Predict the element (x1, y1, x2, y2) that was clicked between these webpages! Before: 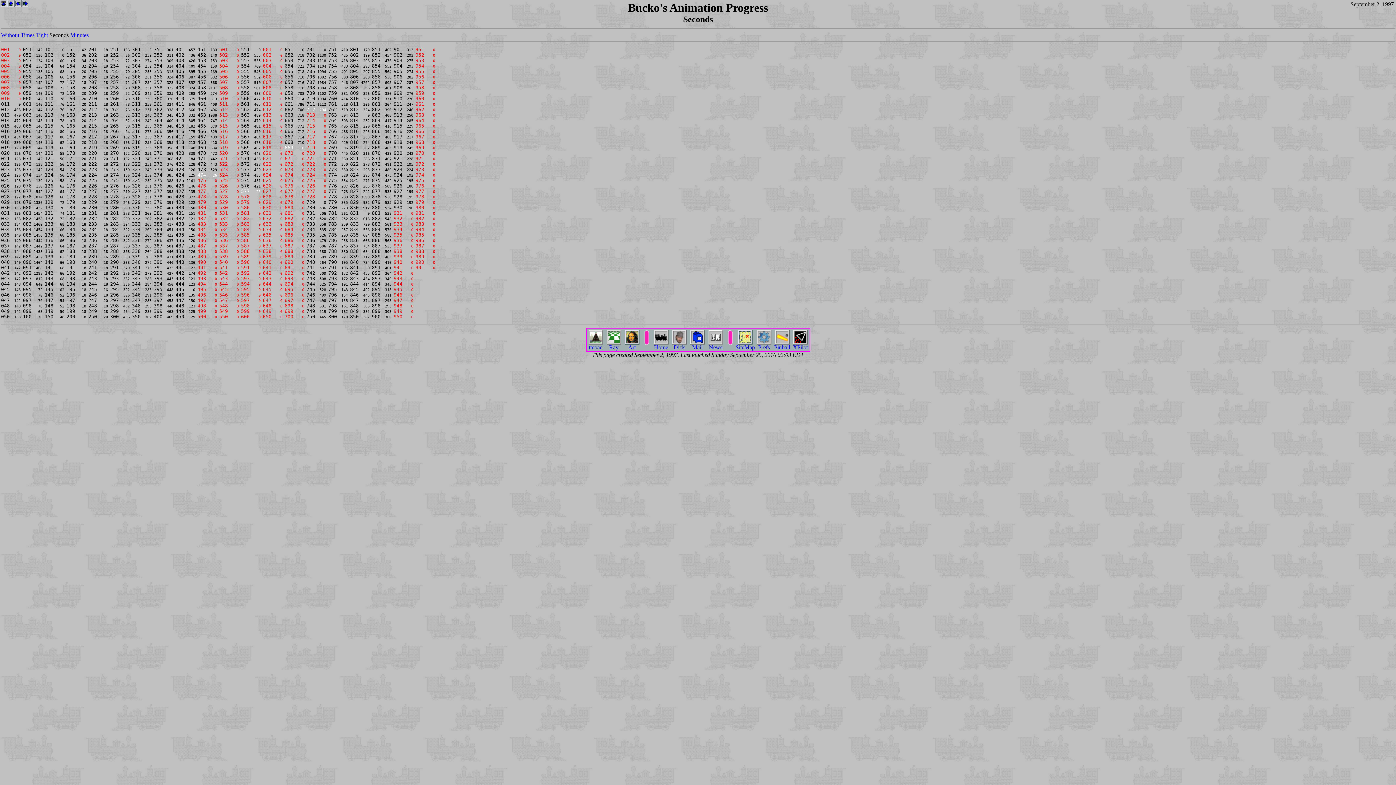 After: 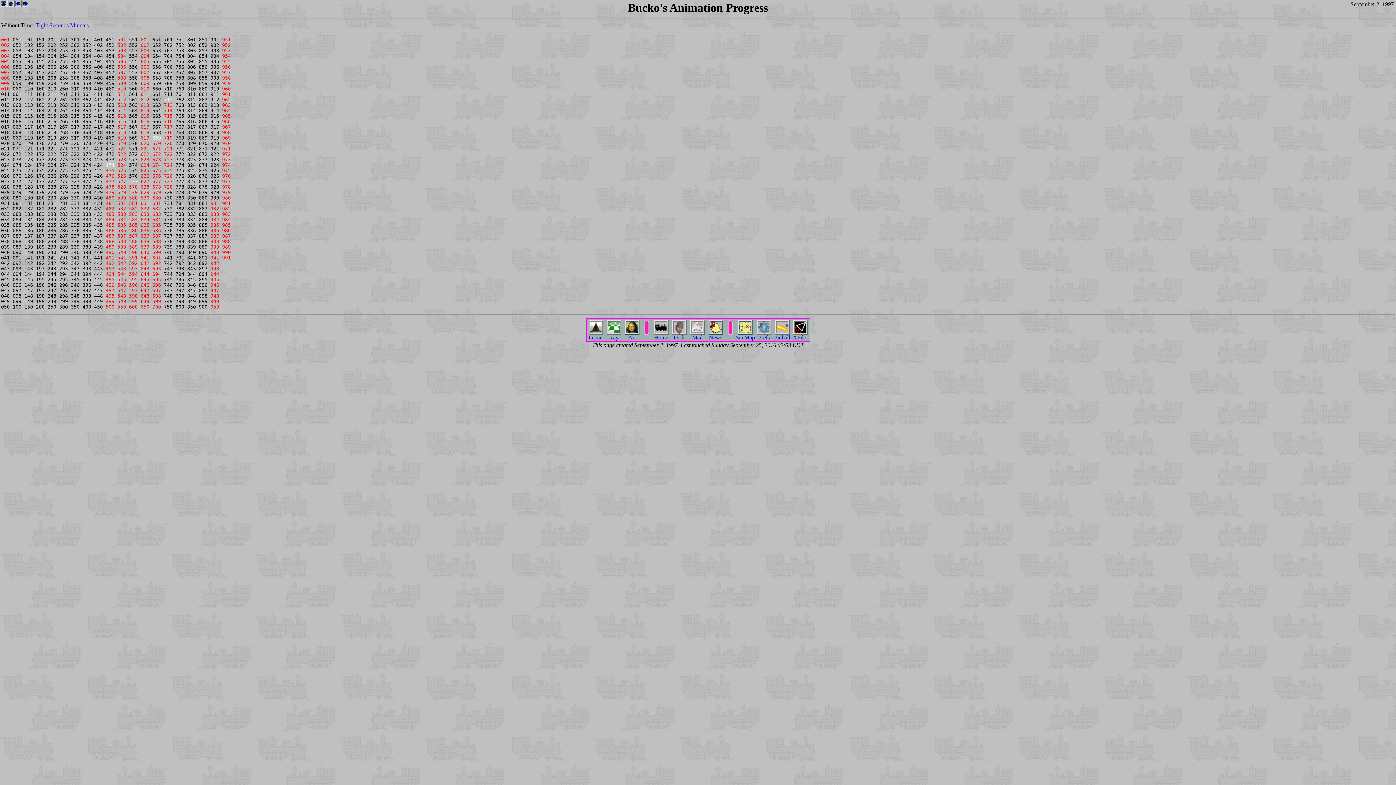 Action: bbox: (1, 32, 34, 38) label: Without Times